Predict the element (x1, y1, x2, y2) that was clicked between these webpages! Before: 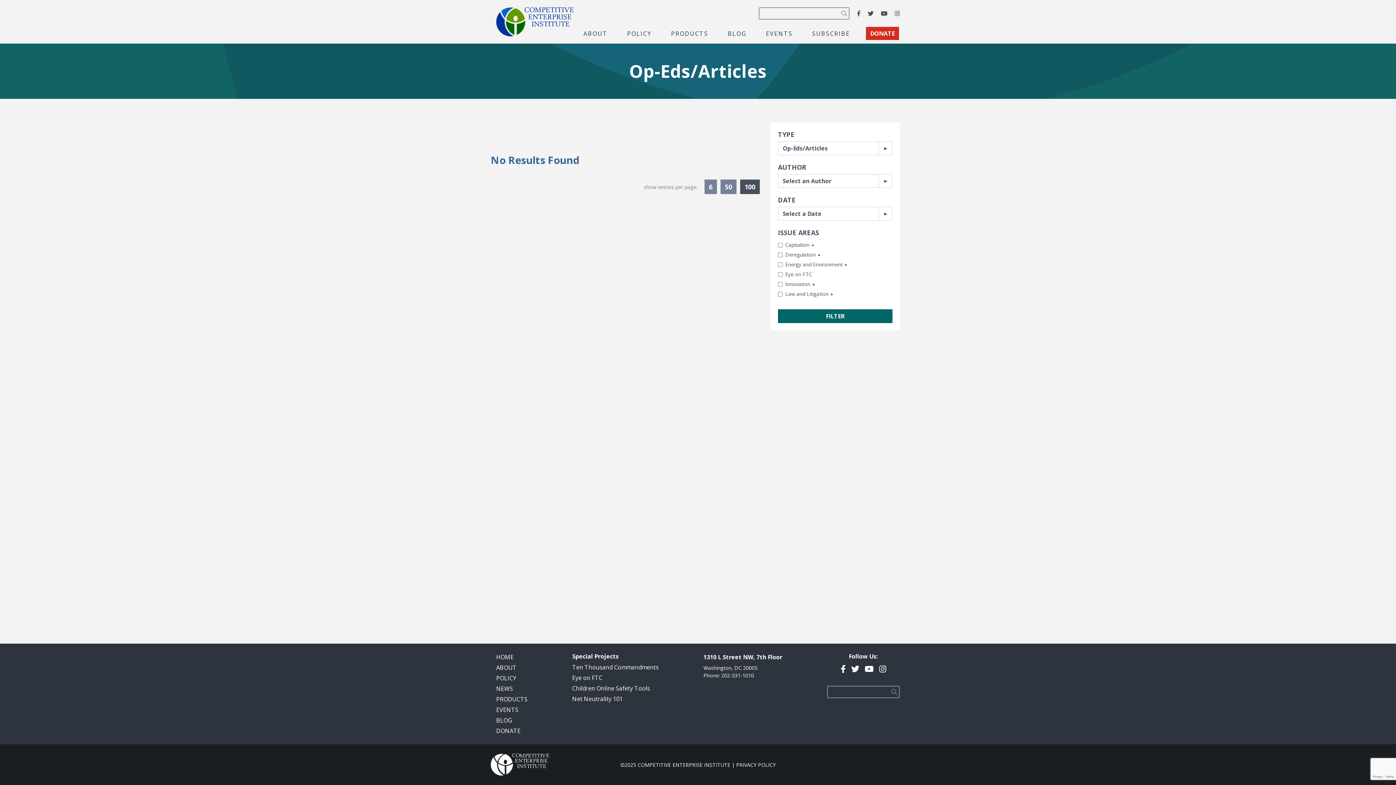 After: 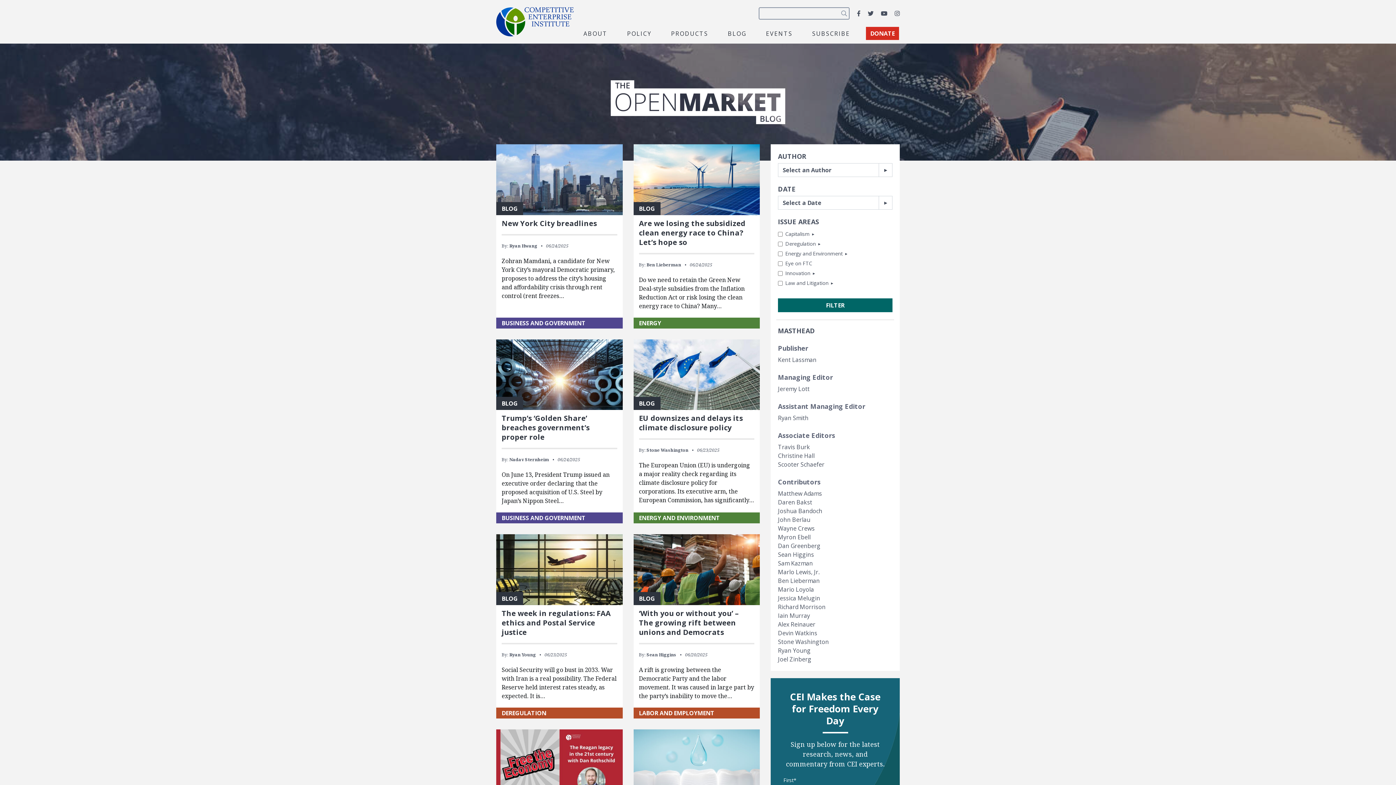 Action: bbox: (496, 716, 512, 724) label: BLOG